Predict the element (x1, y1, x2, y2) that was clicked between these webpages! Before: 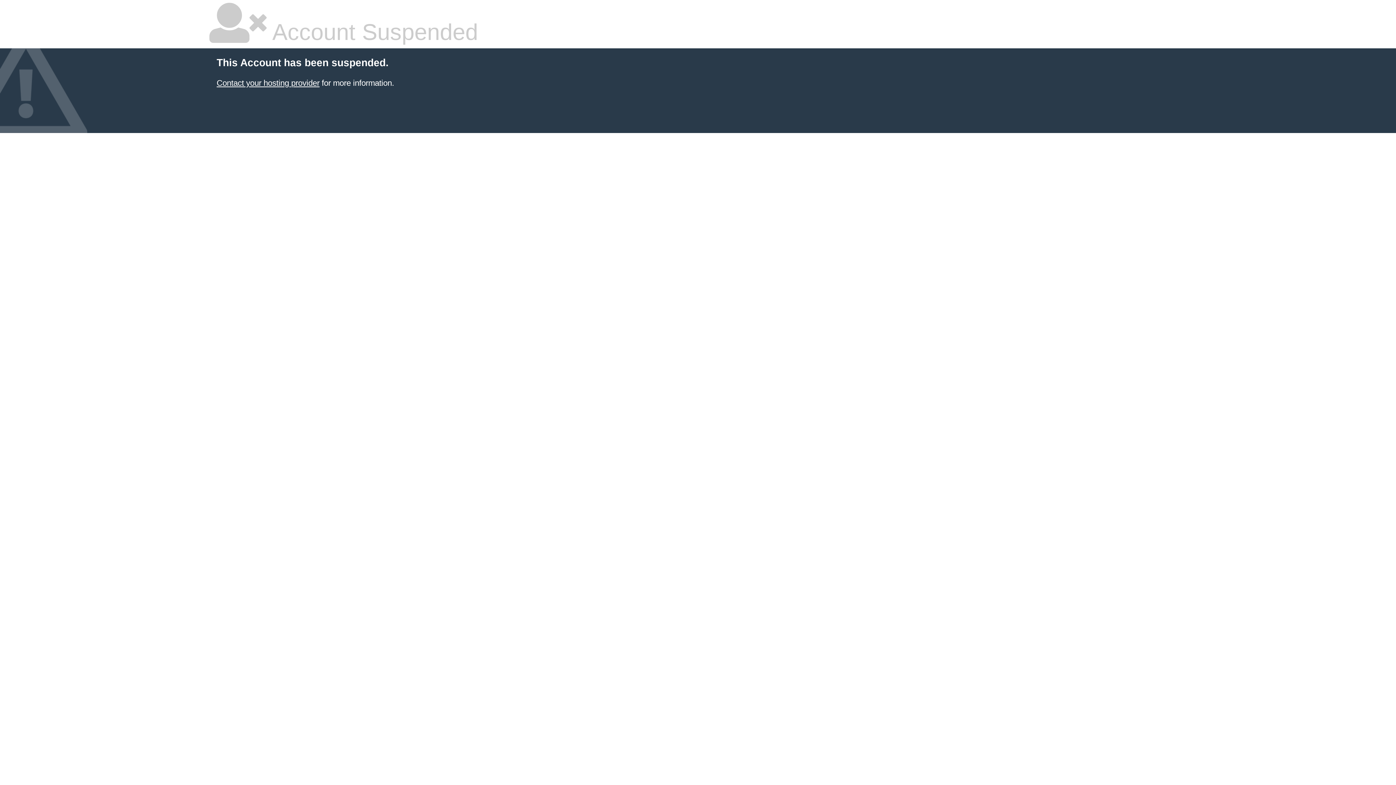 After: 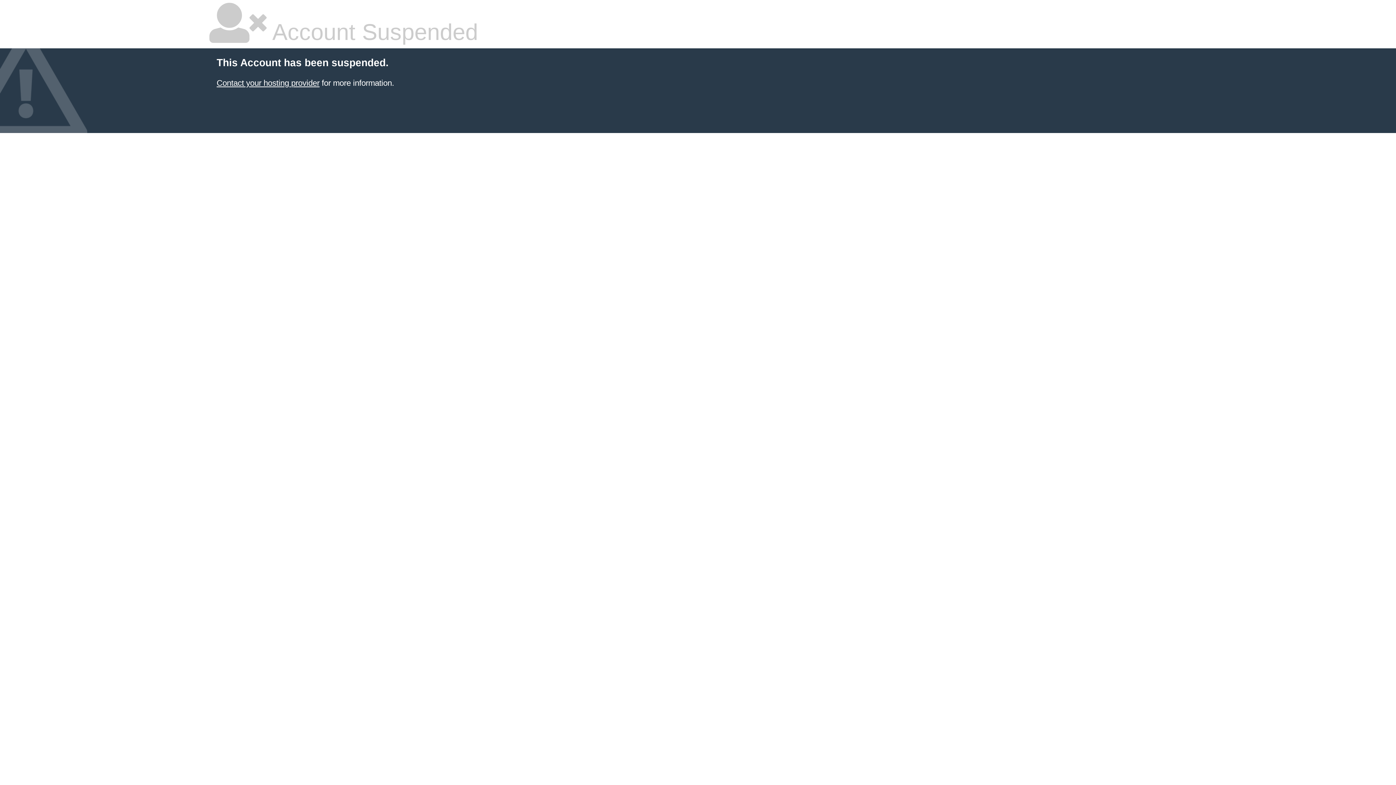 Action: bbox: (216, 78, 319, 87) label: Contact your hosting provider